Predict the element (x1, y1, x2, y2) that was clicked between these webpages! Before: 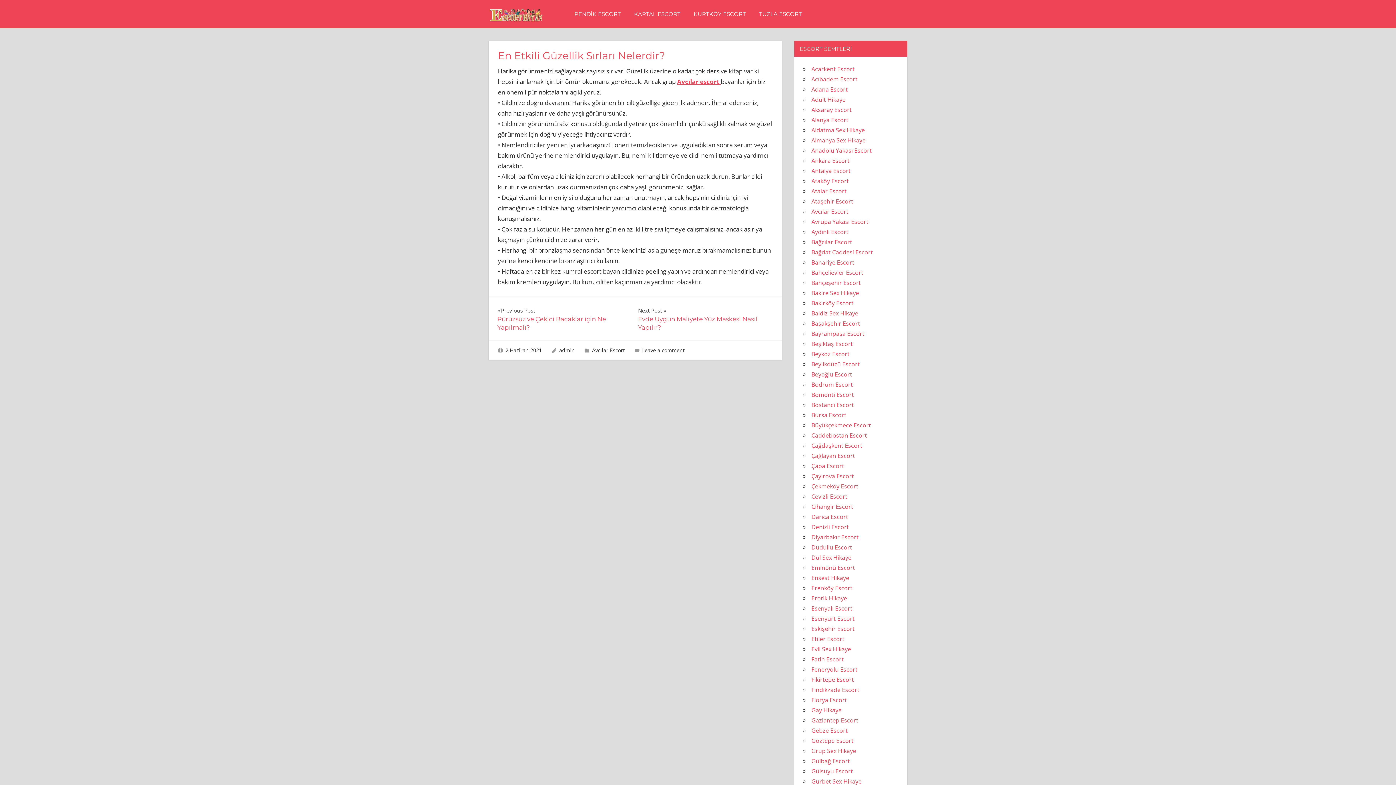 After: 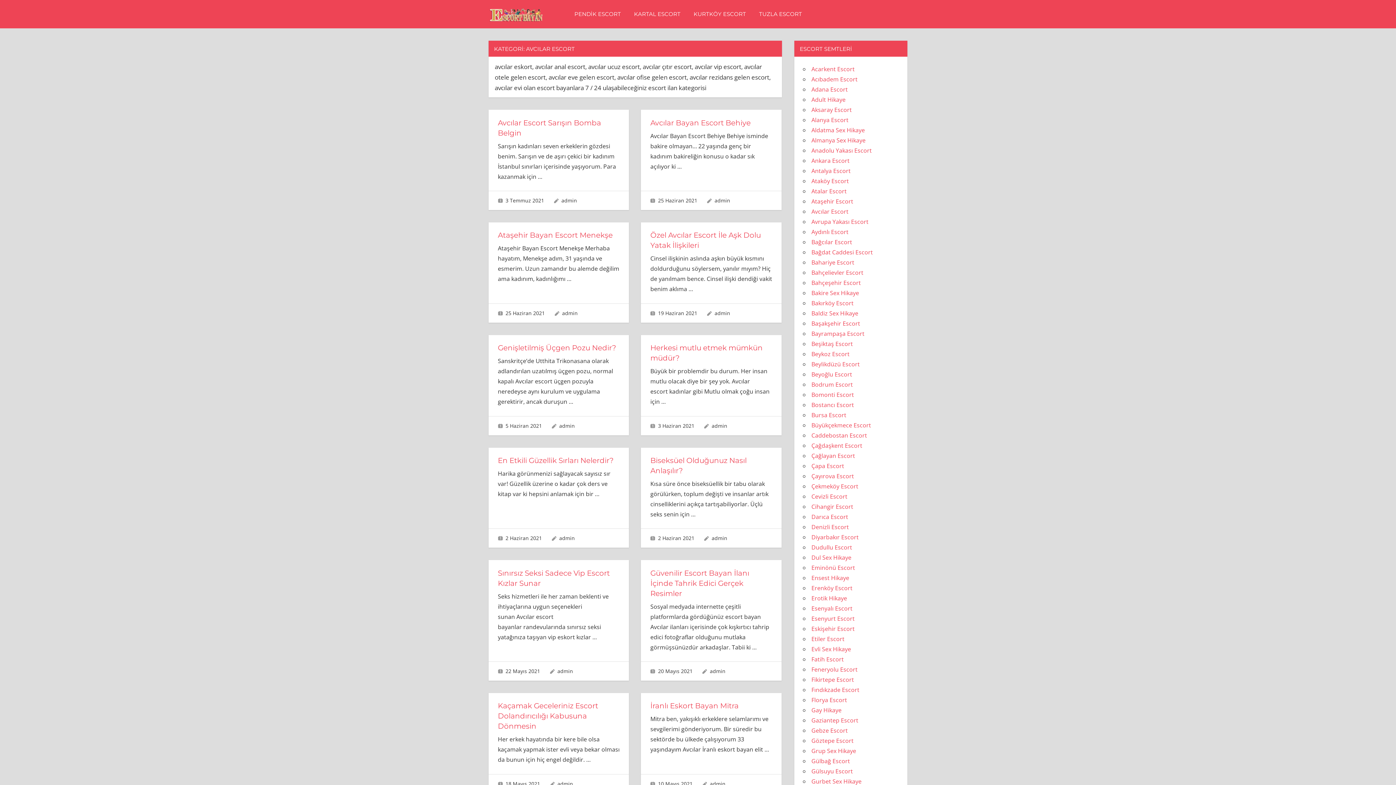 Action: label: Avcılar Escort bbox: (811, 207, 848, 215)